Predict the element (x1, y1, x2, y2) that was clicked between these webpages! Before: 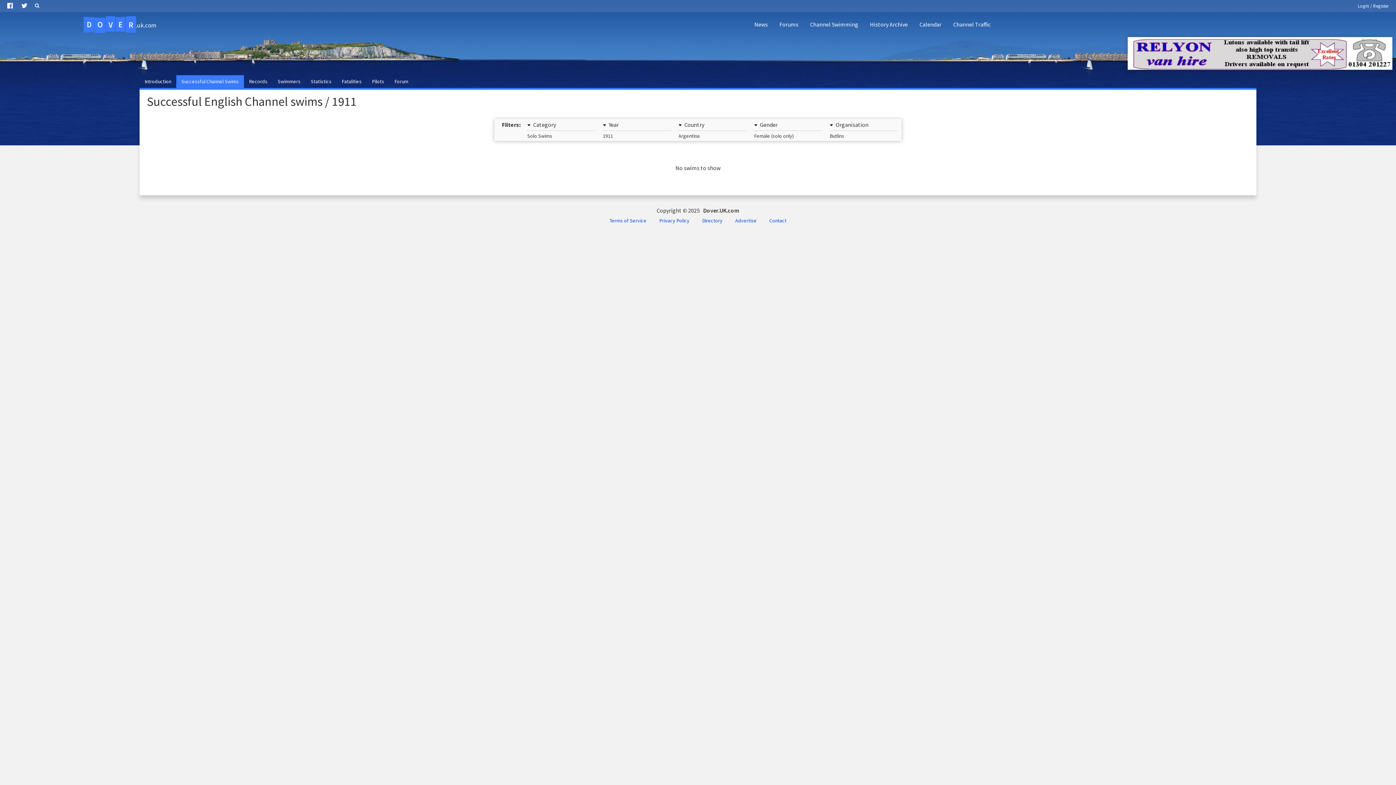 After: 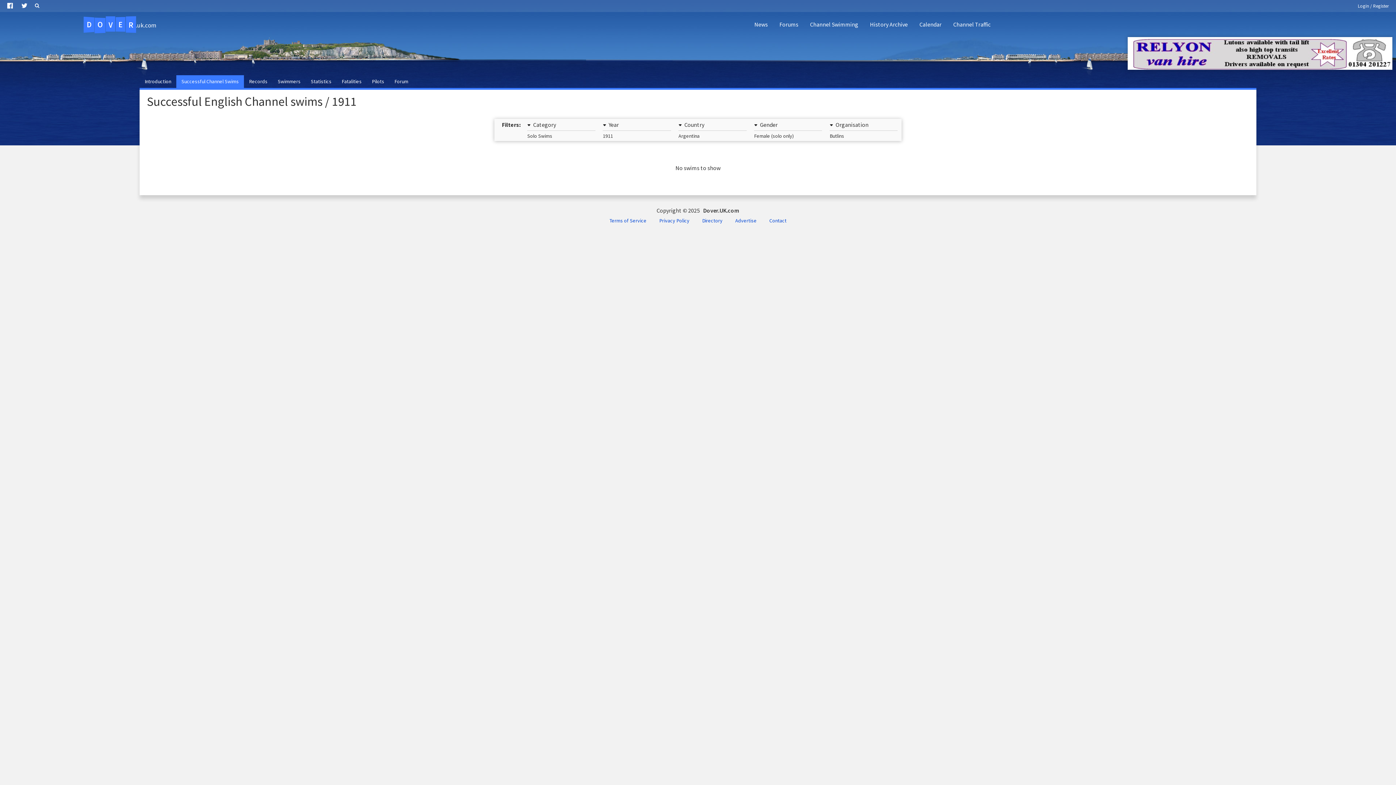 Action: bbox: (1128, 37, 1392, 69)